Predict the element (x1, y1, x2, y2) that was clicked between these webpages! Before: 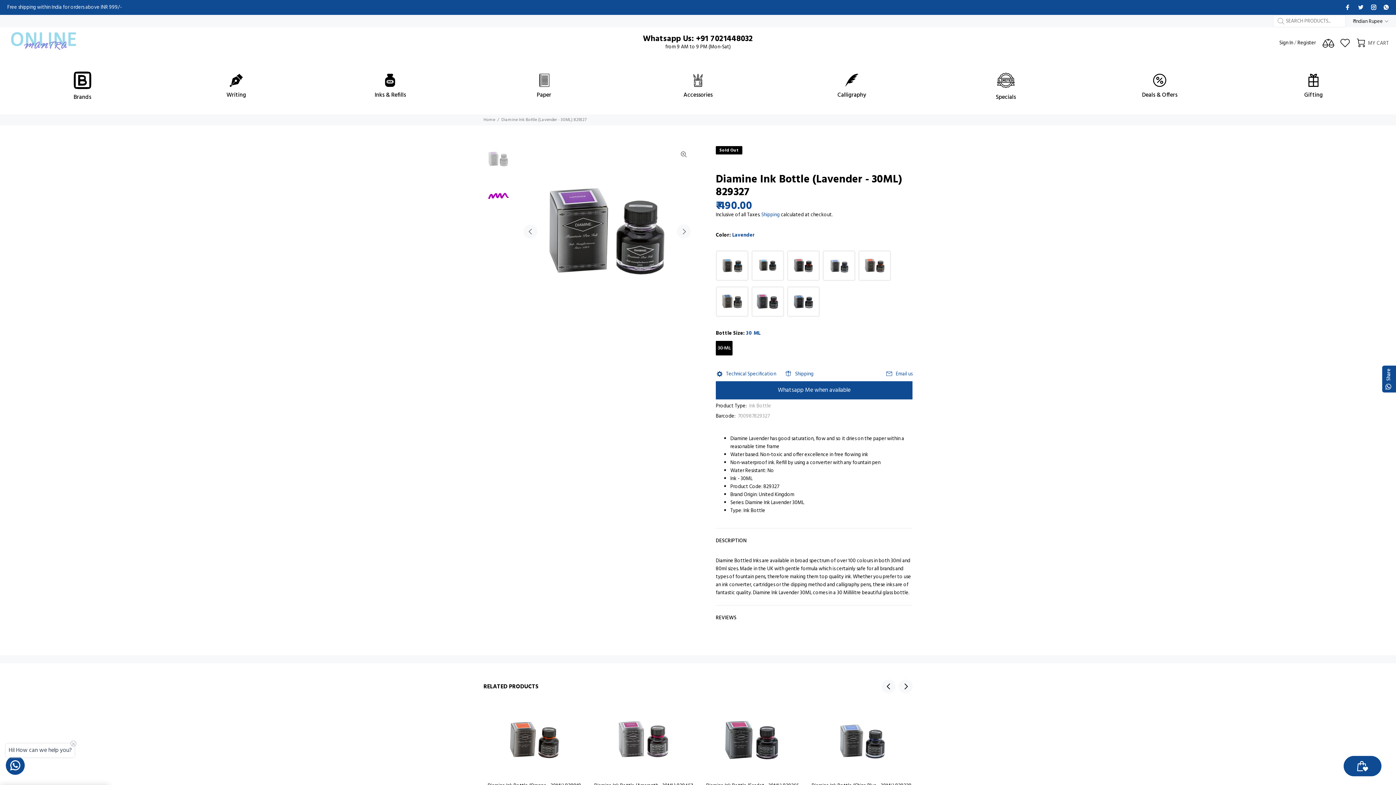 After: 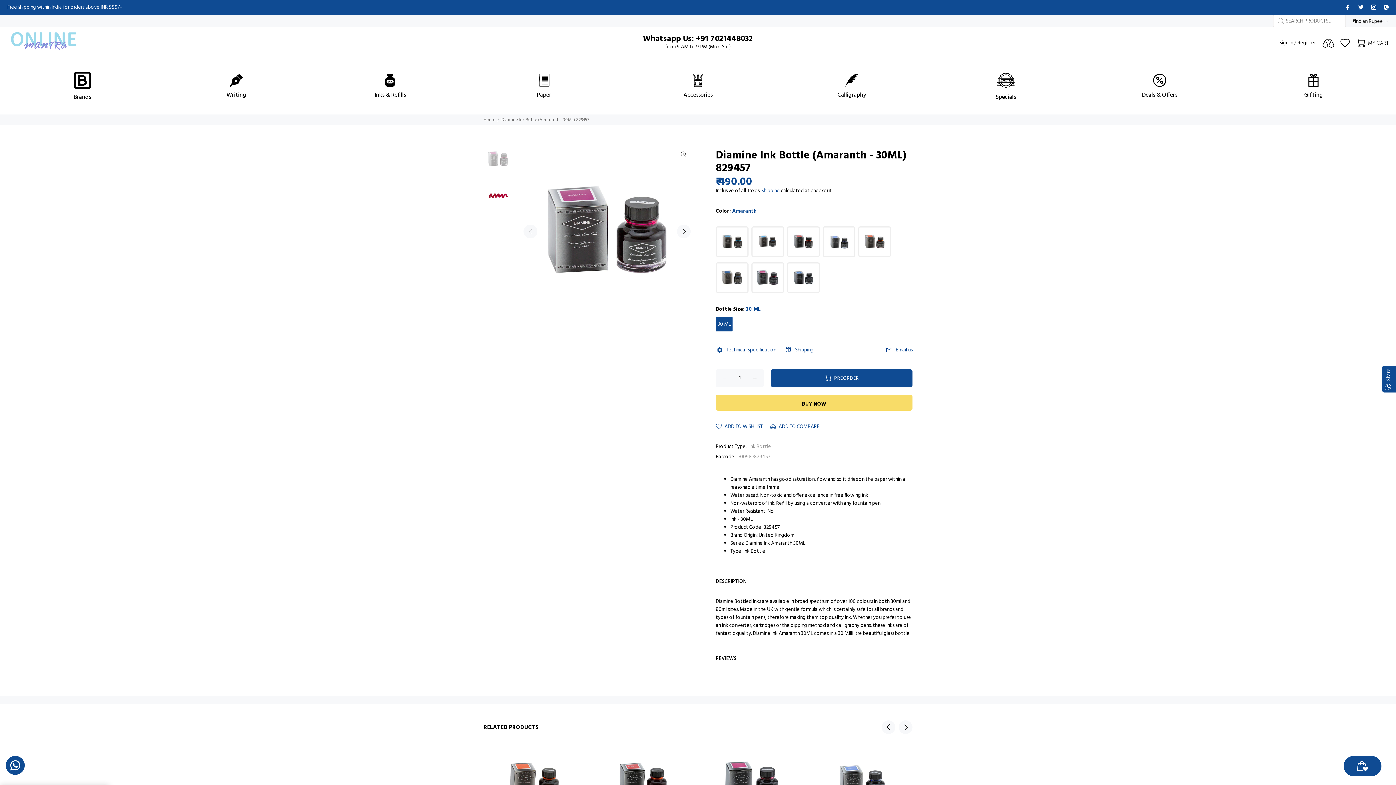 Action: bbox: (607, 704, 680, 776)